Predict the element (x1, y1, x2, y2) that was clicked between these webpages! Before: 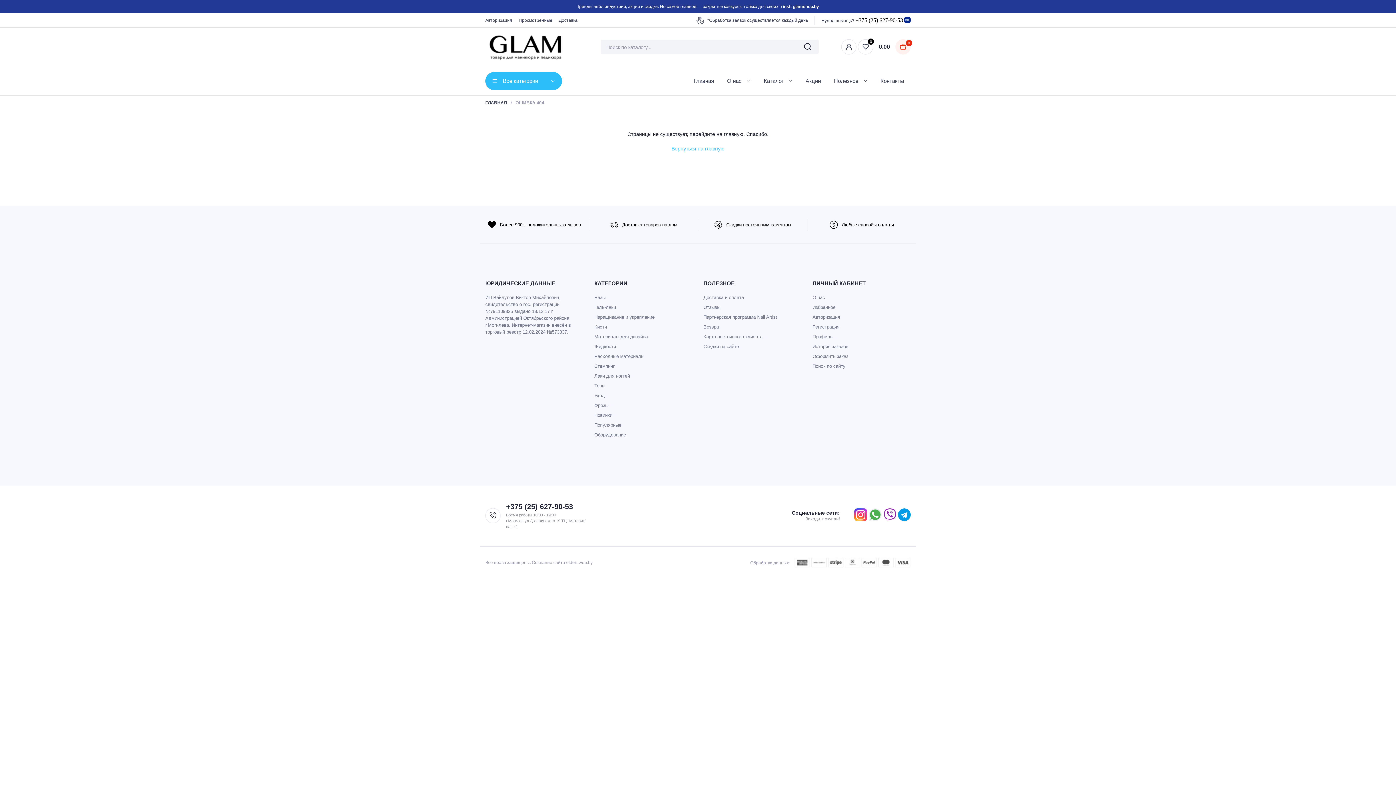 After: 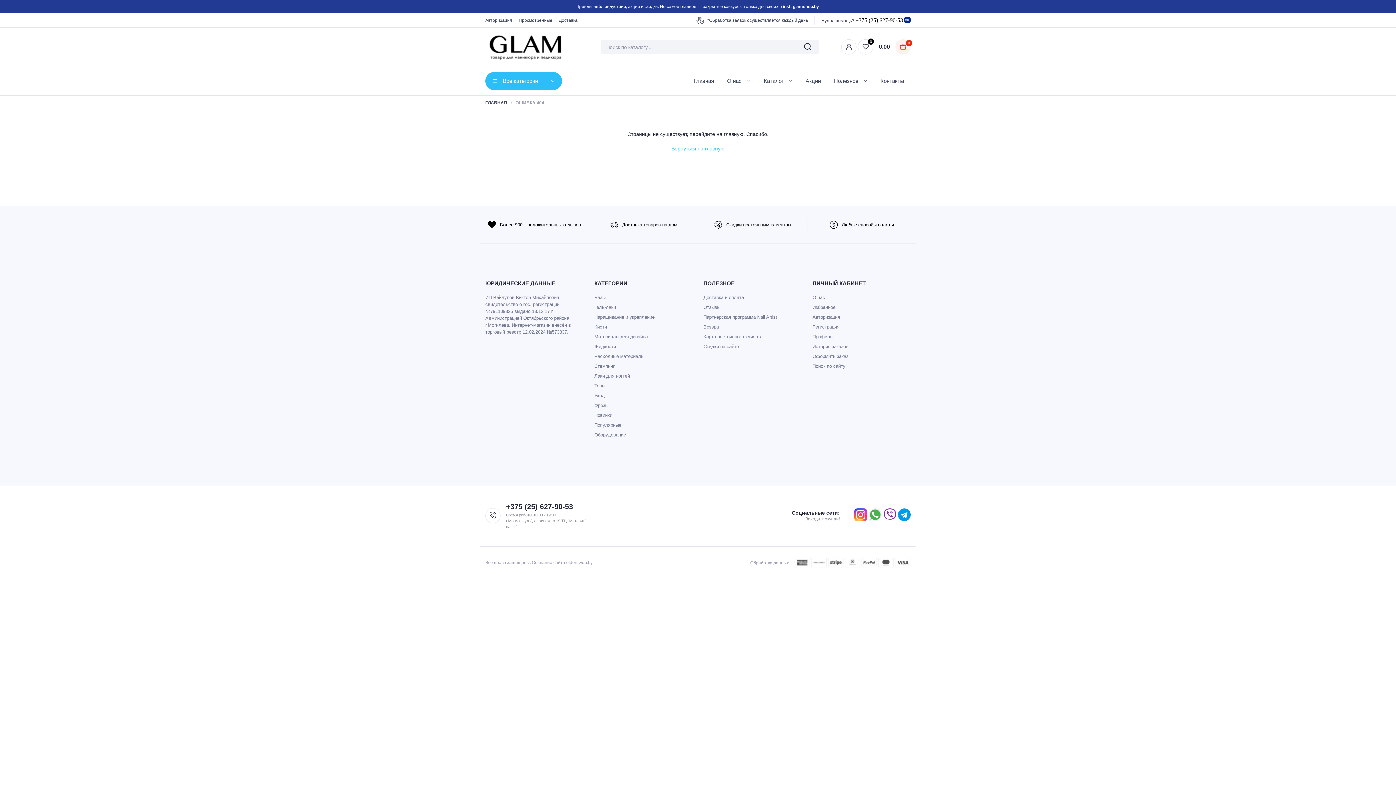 Action: bbox: (594, 383, 605, 388) label: Топы